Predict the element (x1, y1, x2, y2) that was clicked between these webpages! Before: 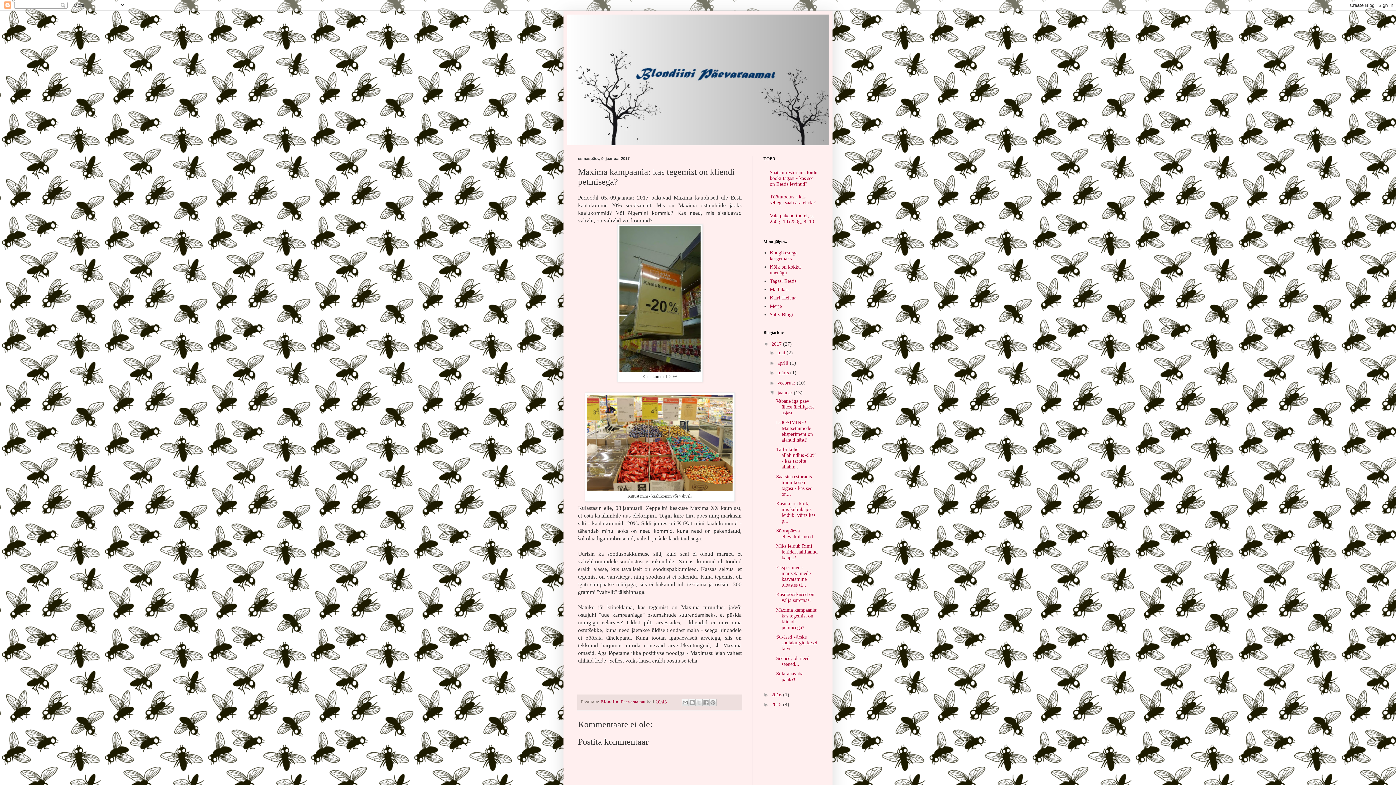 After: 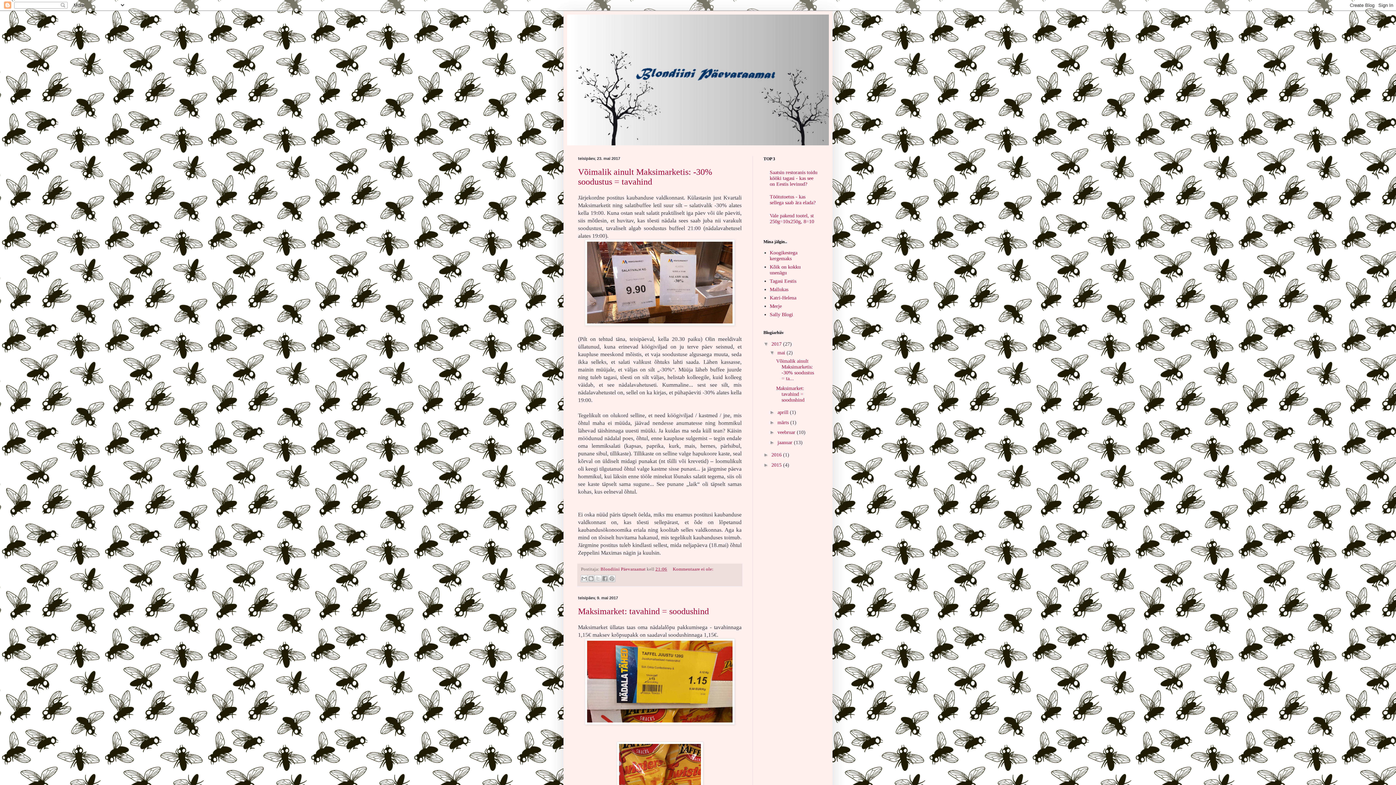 Action: bbox: (567, 14, 829, 145)